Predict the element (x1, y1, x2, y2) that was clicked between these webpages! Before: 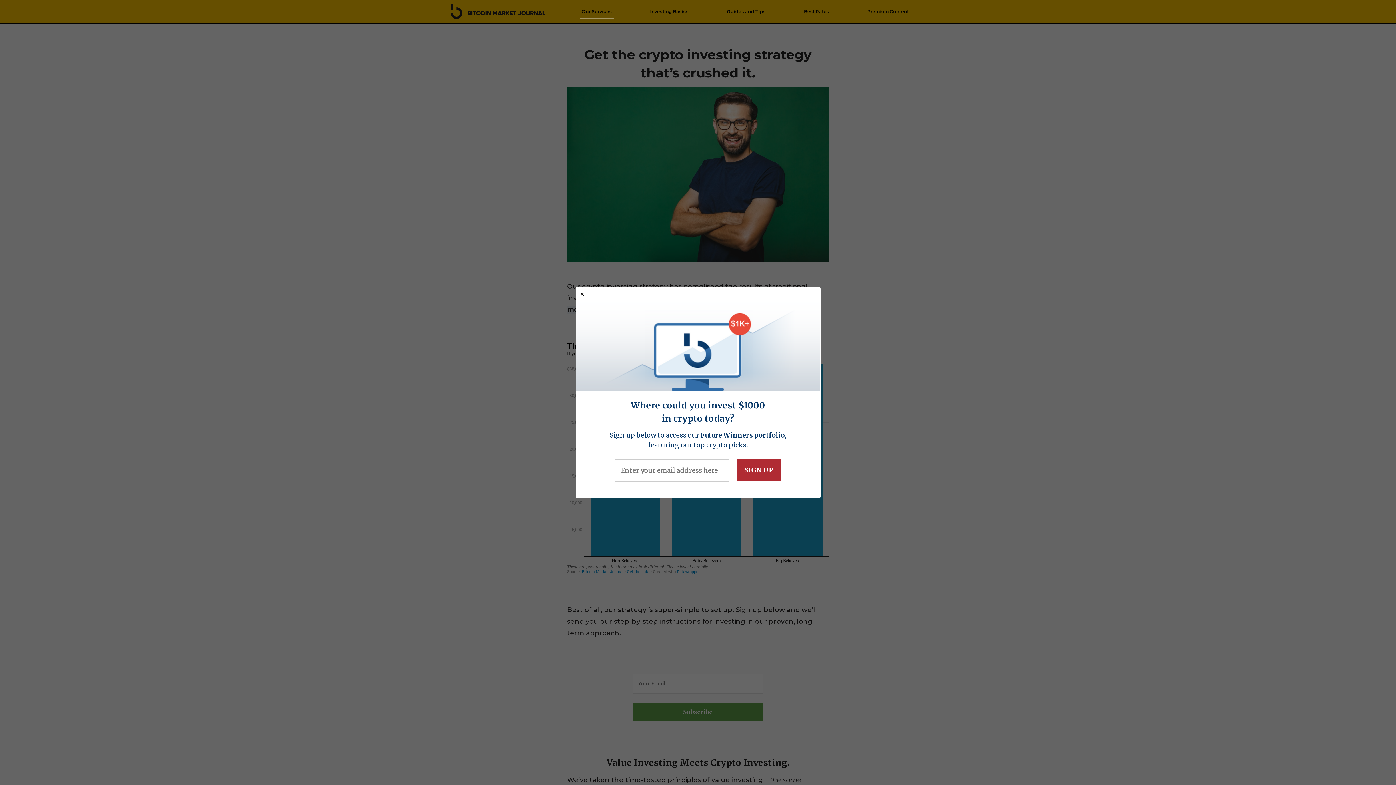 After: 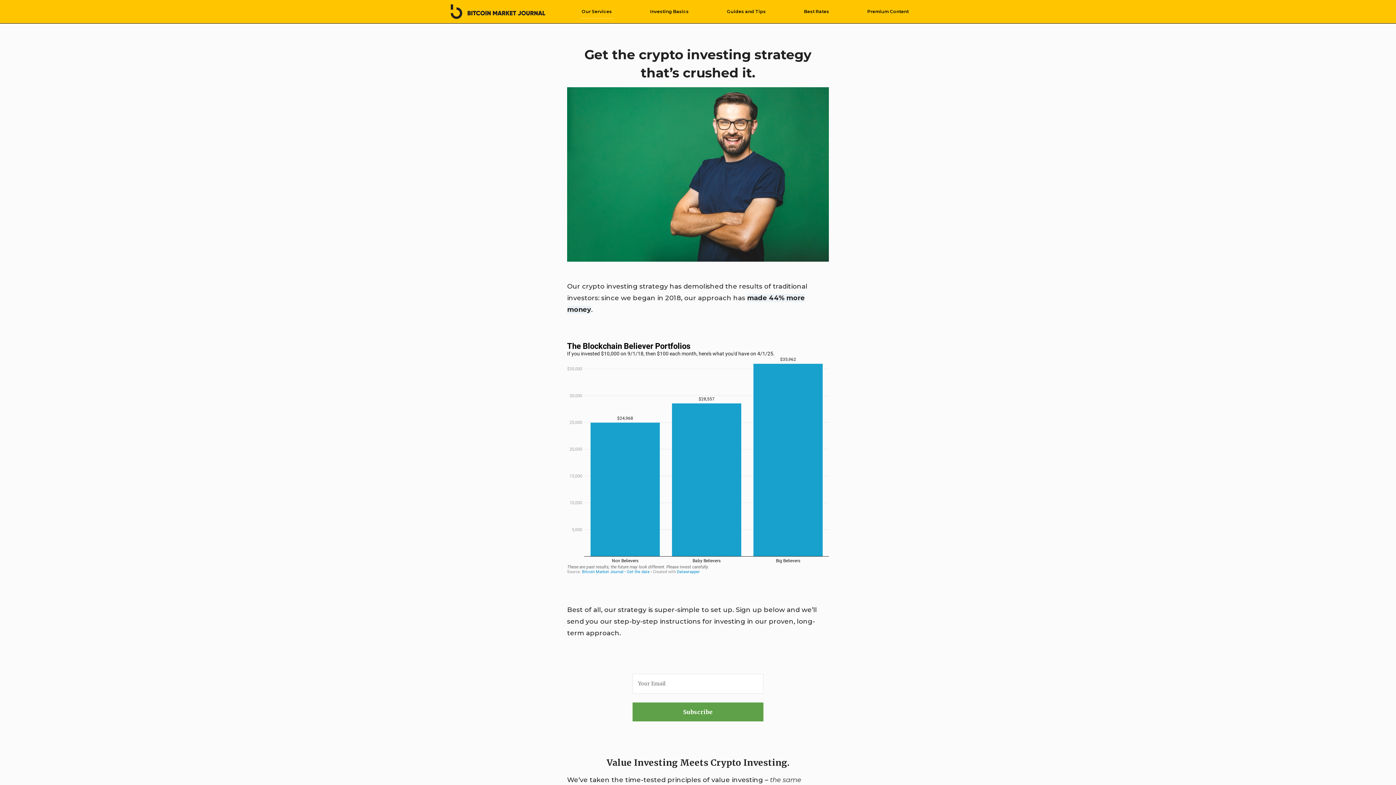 Action: label: Close modal bbox: (575, 287, 588, 302)